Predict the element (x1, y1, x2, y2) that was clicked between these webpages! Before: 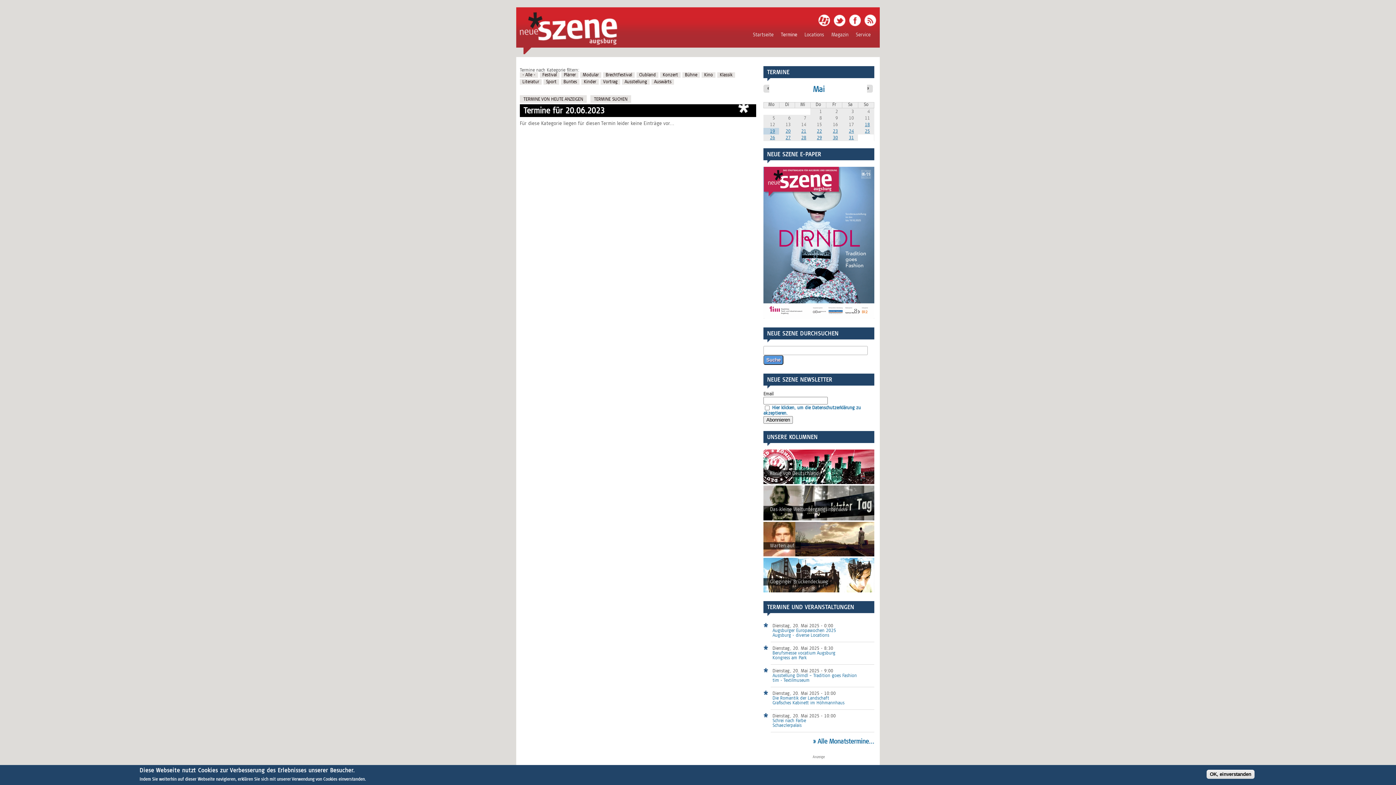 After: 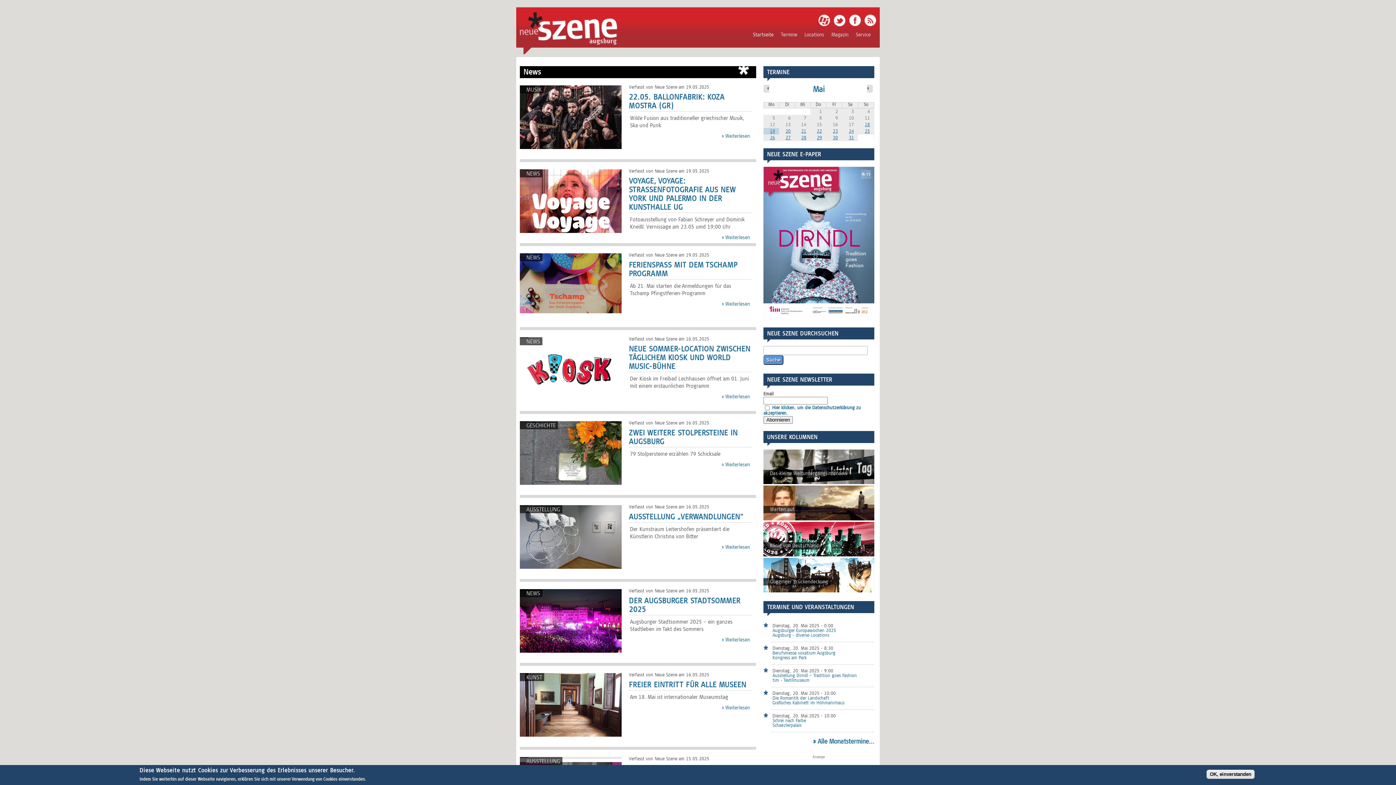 Action: bbox: (749, 28, 777, 41) label: Startseite